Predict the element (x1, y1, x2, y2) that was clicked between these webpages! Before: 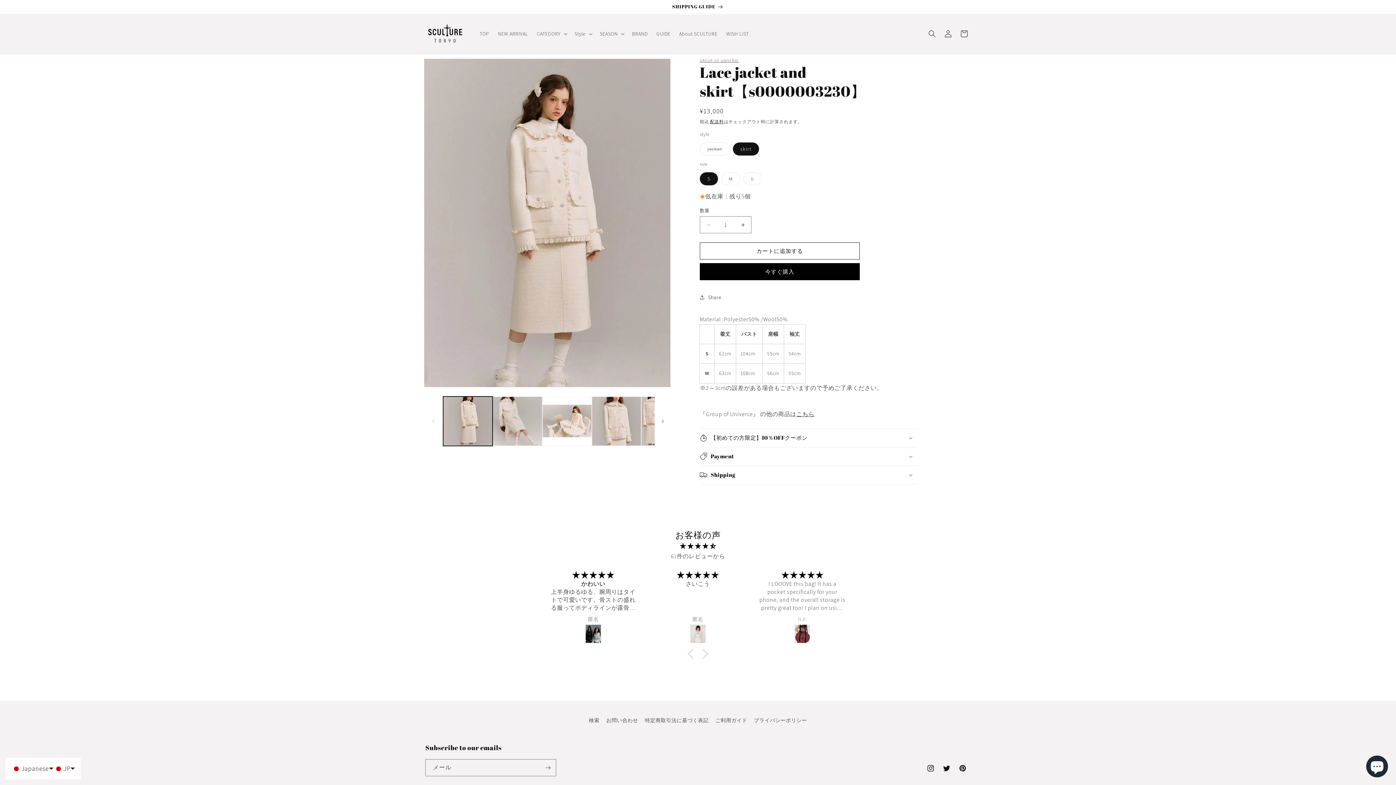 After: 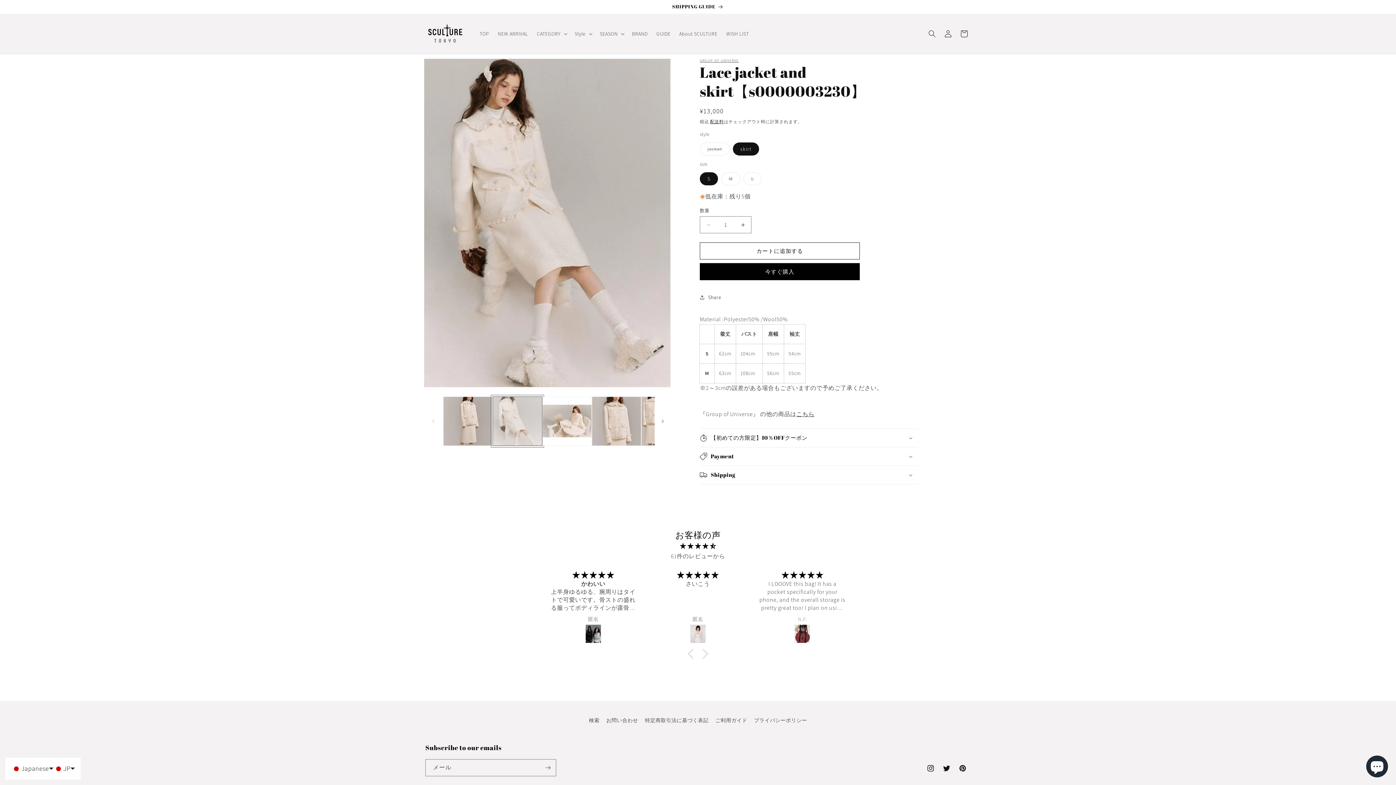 Action: label: ギャラリービューに画像 (2) を読み込む bbox: (492, 396, 542, 446)